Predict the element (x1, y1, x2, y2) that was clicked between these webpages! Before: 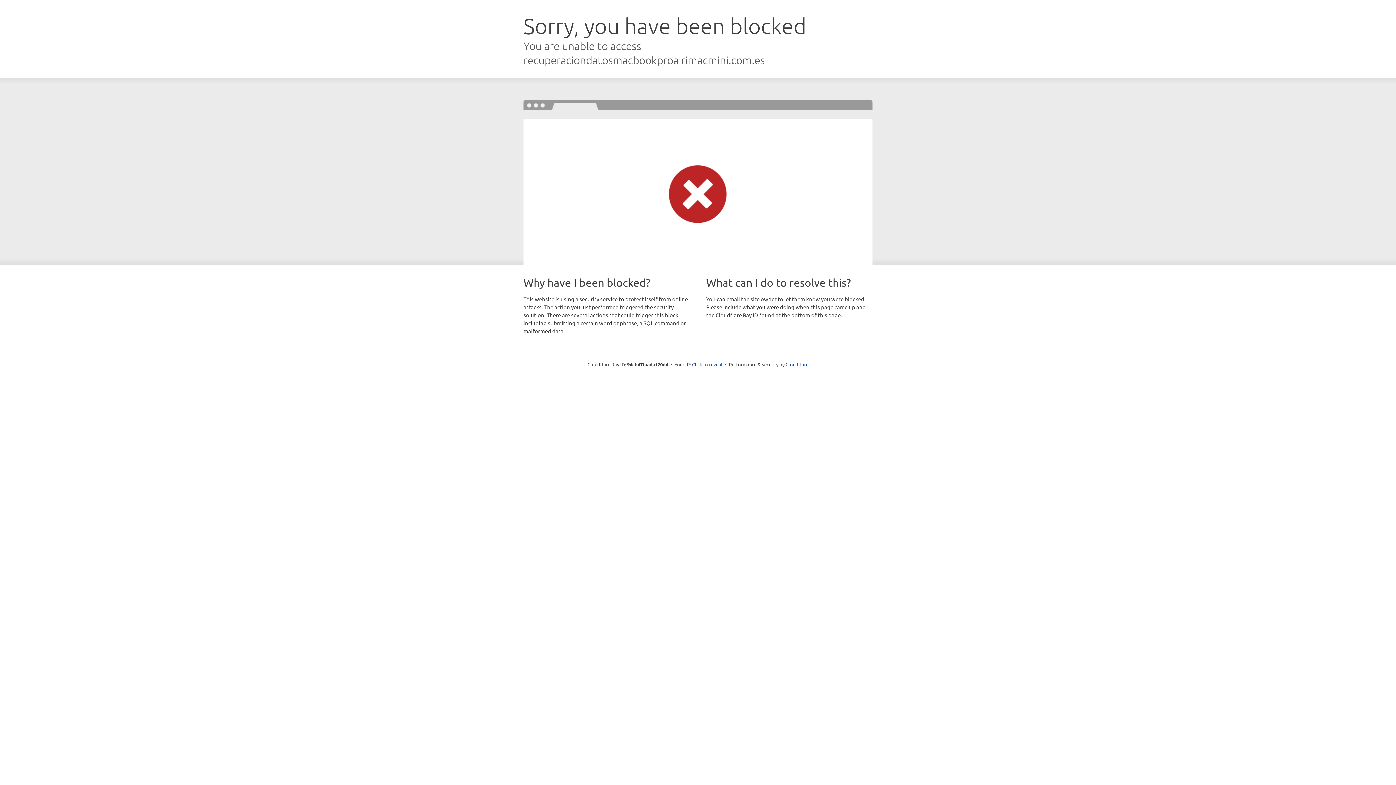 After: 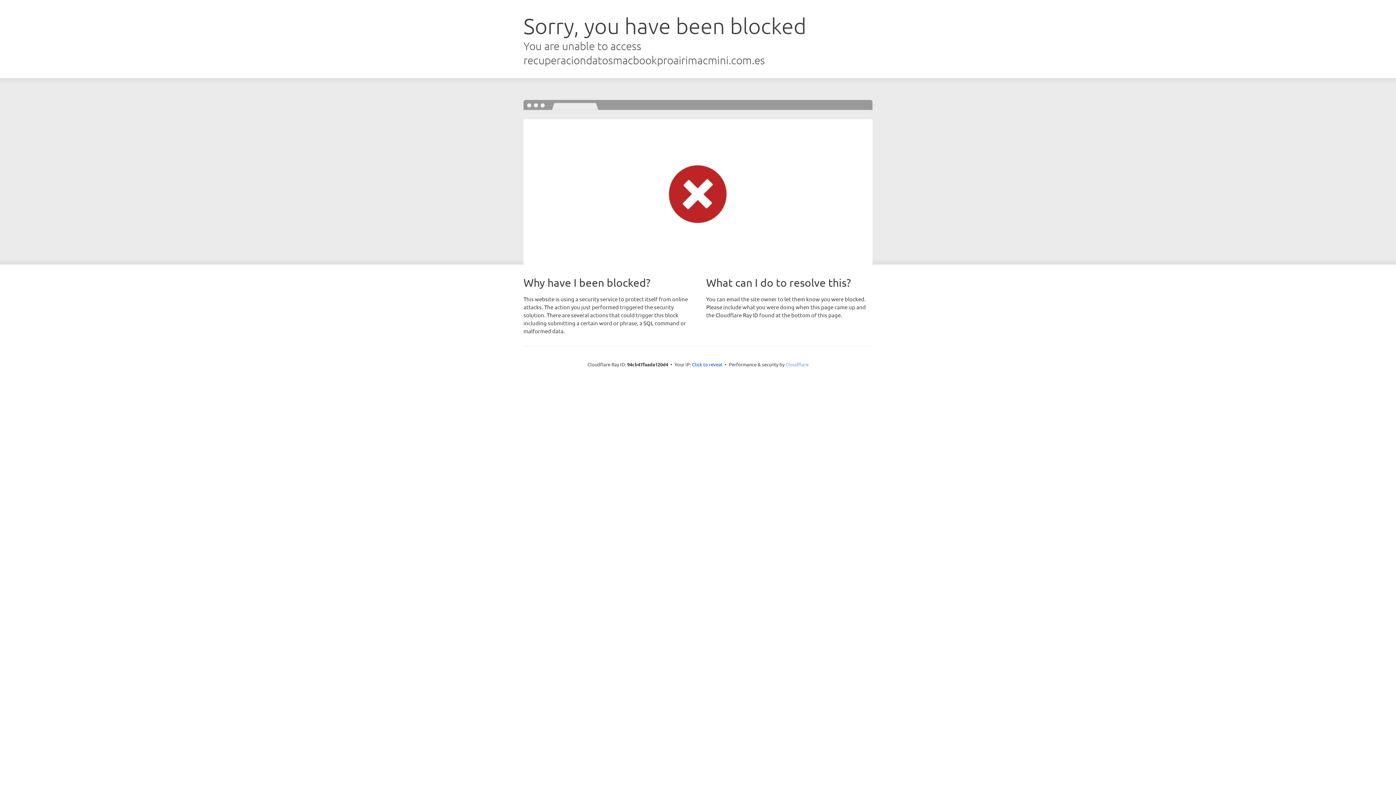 Action: bbox: (785, 361, 808, 367) label: Cloudflare